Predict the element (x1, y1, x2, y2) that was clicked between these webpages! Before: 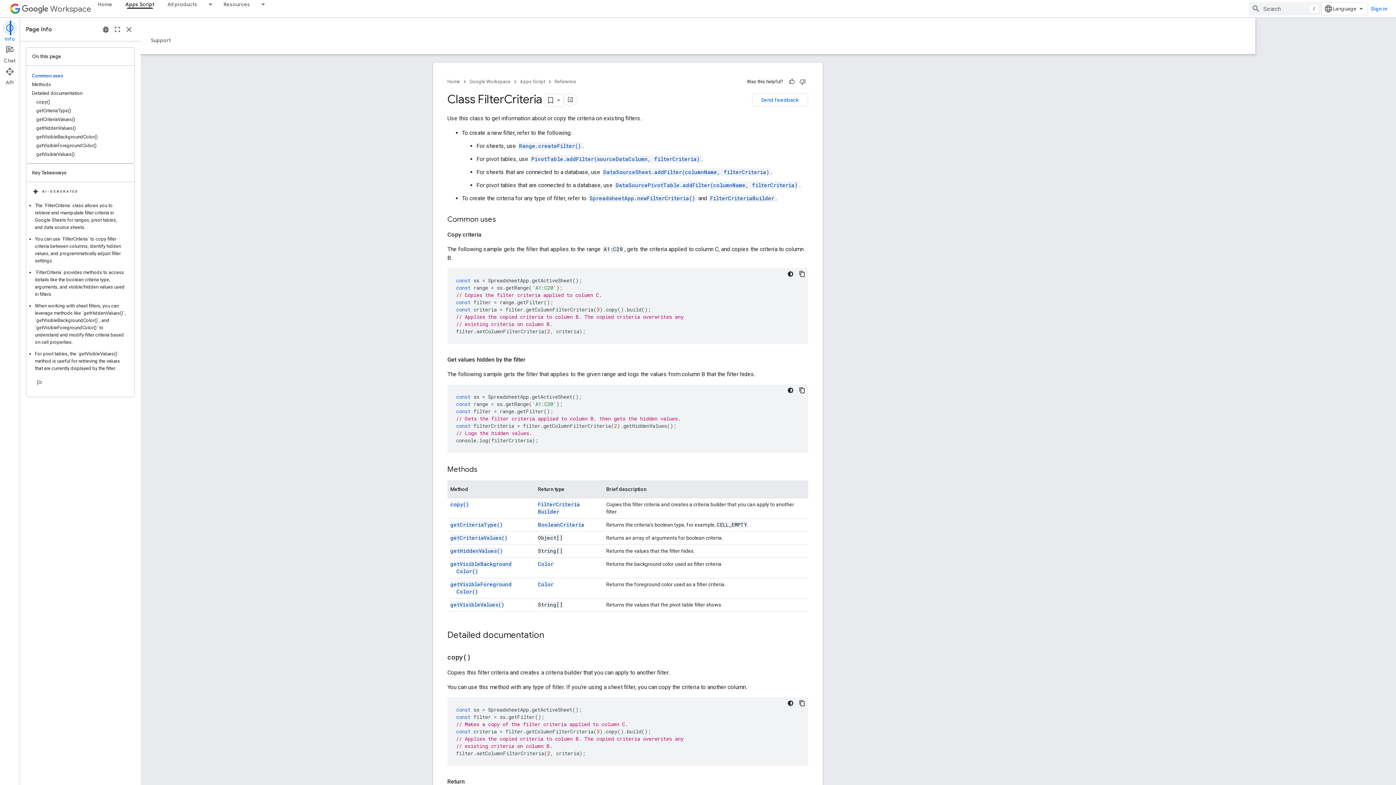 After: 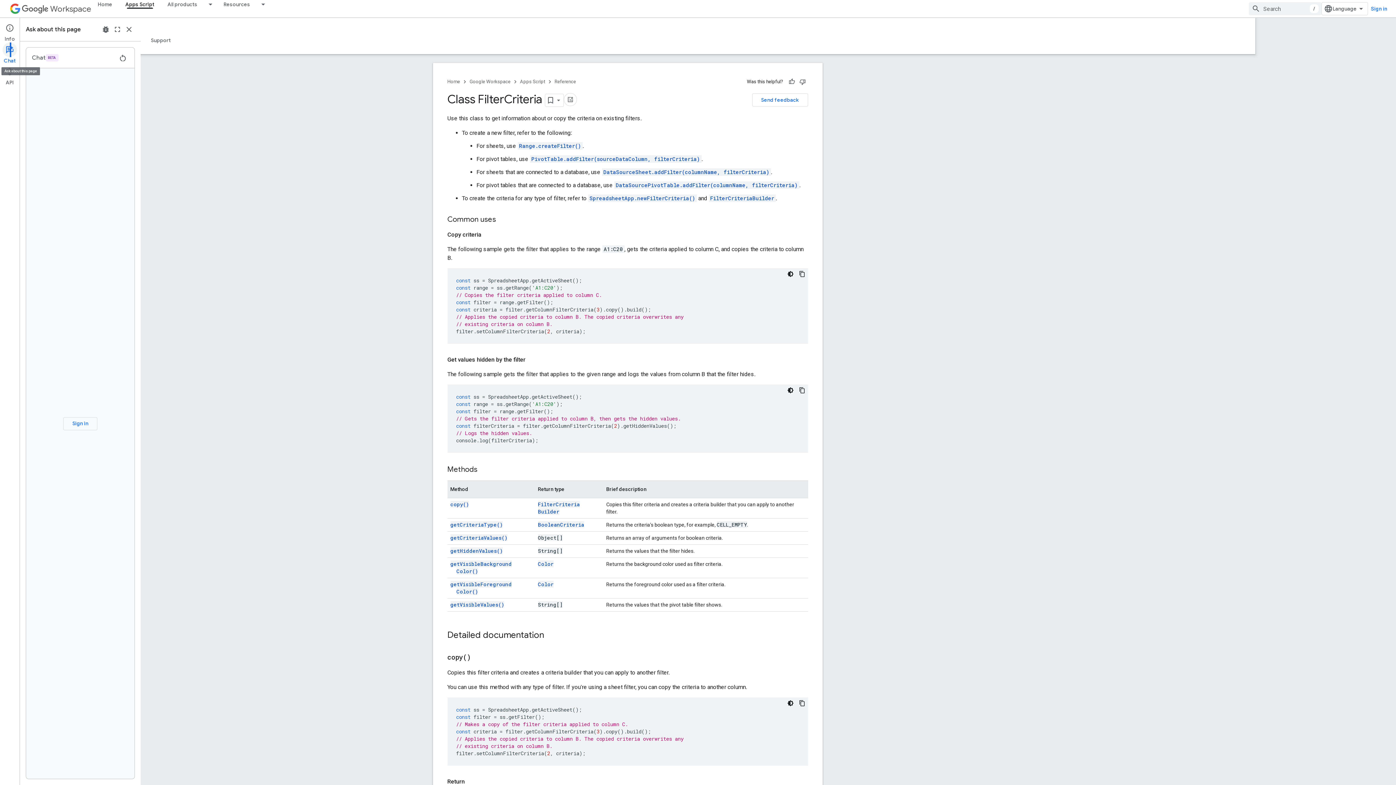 Action: bbox: (0, 42, 19, 64) label: Chat